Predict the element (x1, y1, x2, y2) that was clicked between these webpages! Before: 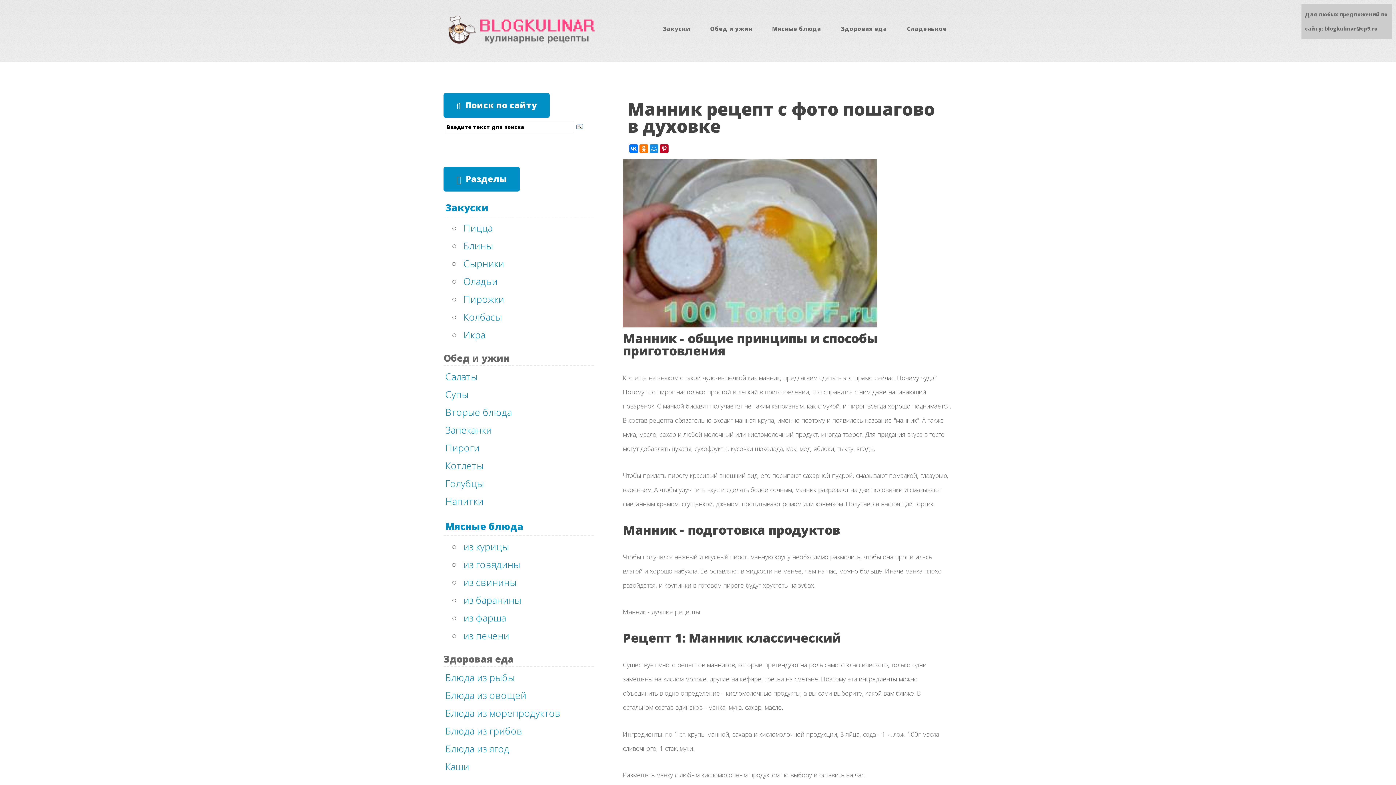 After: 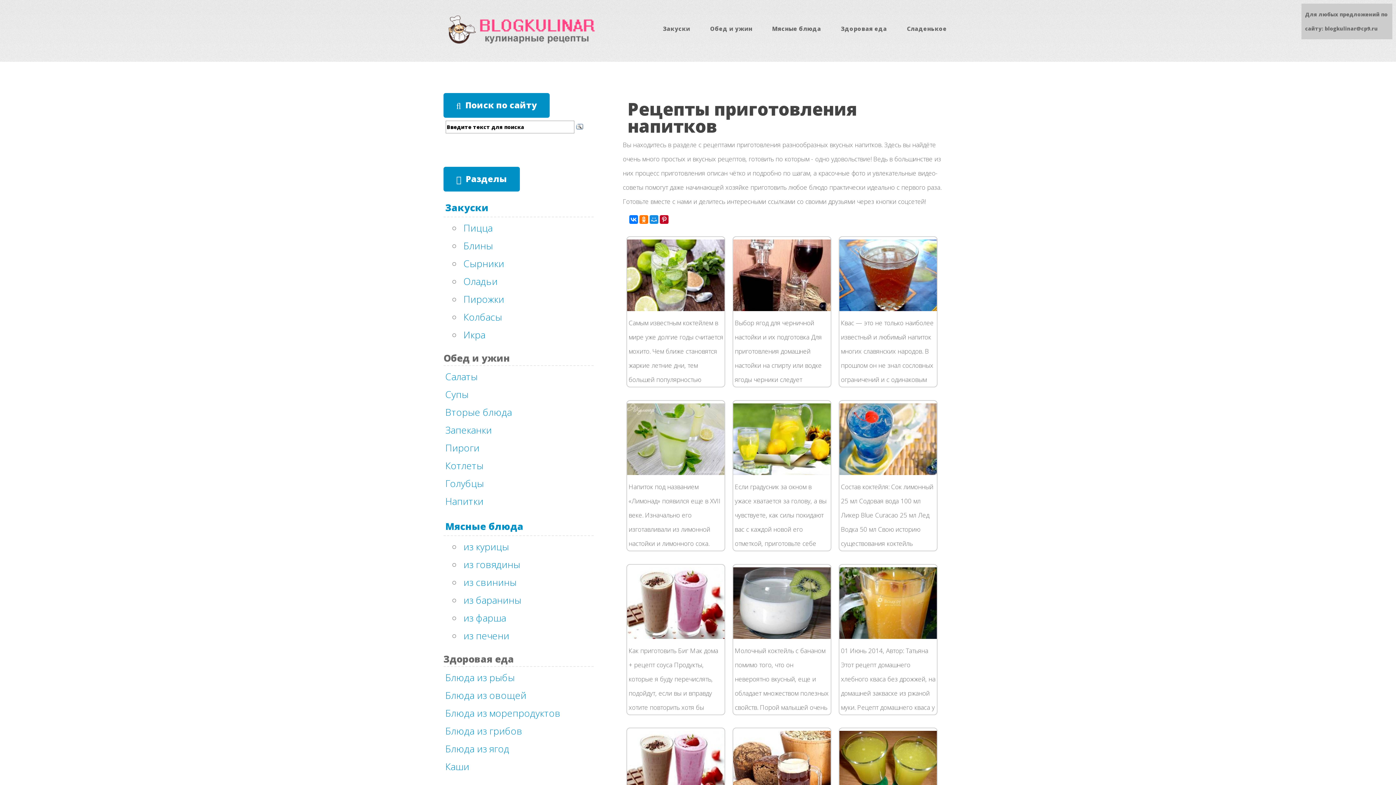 Action: bbox: (443, 492, 593, 510) label: Напитки